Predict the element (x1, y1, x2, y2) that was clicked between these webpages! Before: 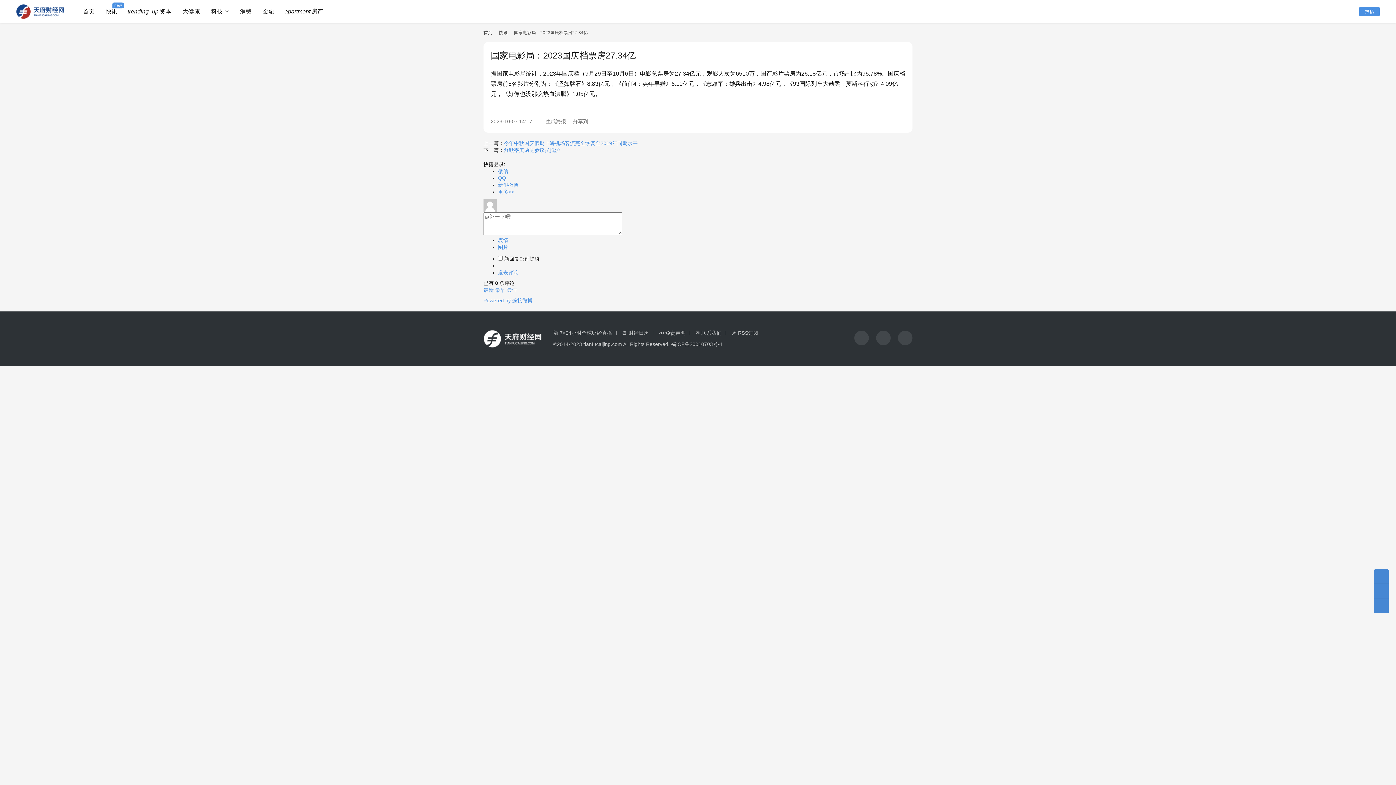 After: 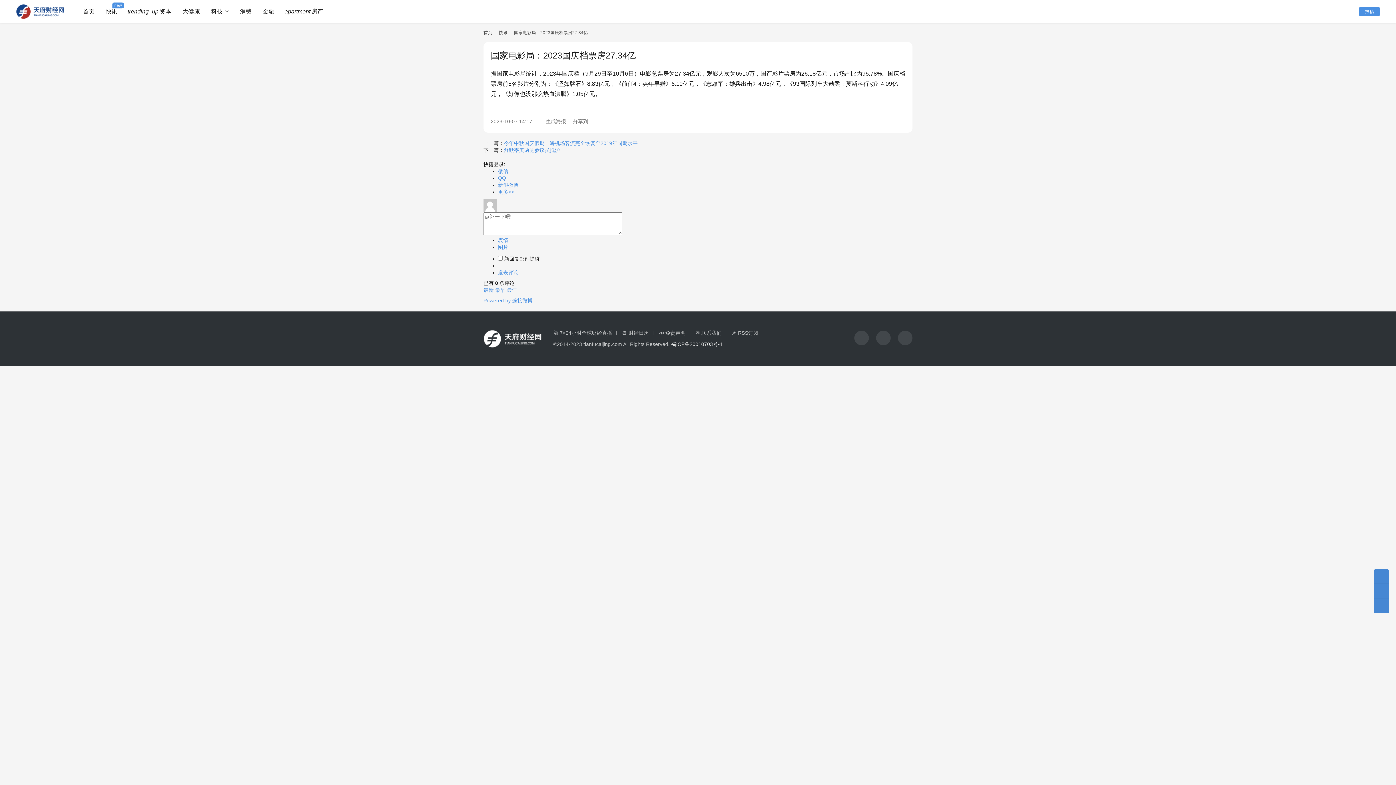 Action: bbox: (671, 341, 722, 347) label: 蜀ICP备20010703号-1